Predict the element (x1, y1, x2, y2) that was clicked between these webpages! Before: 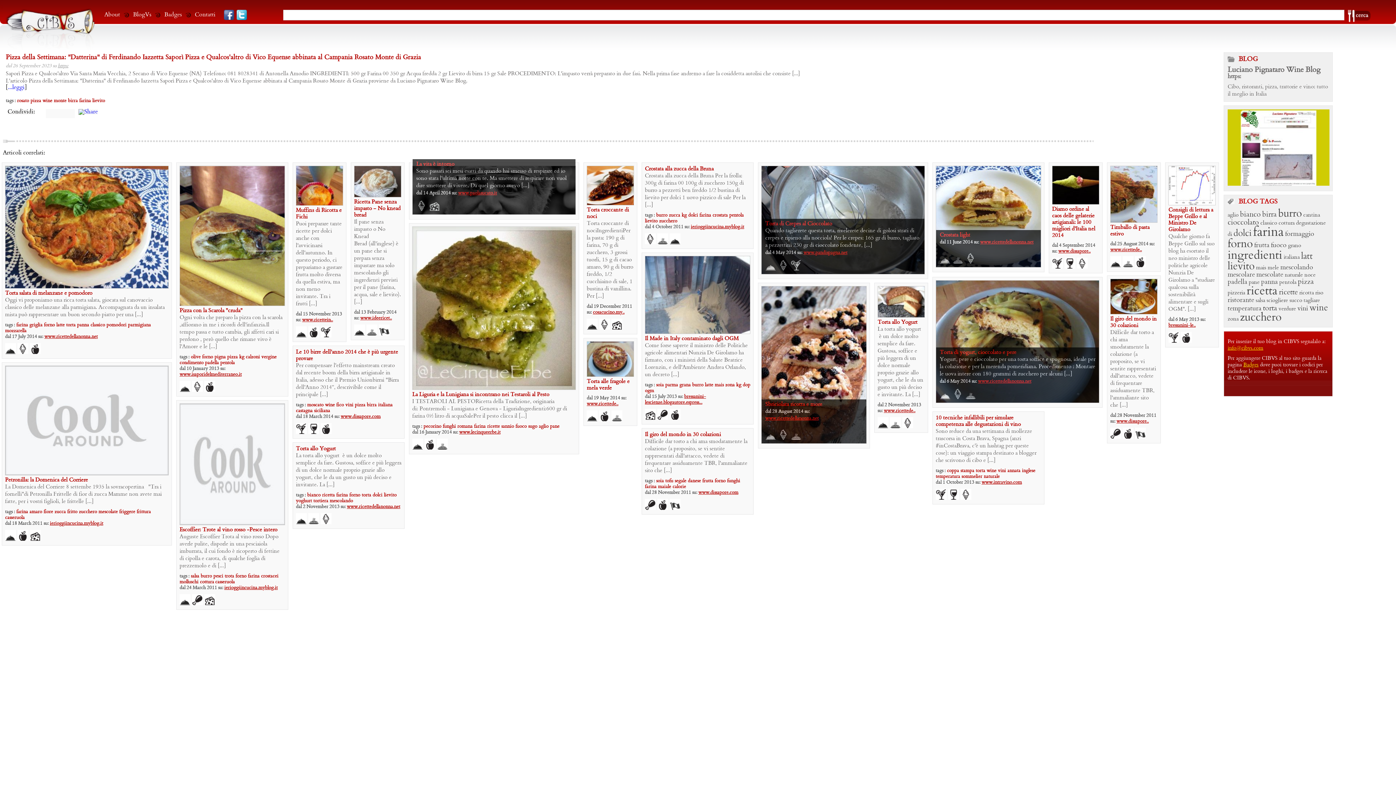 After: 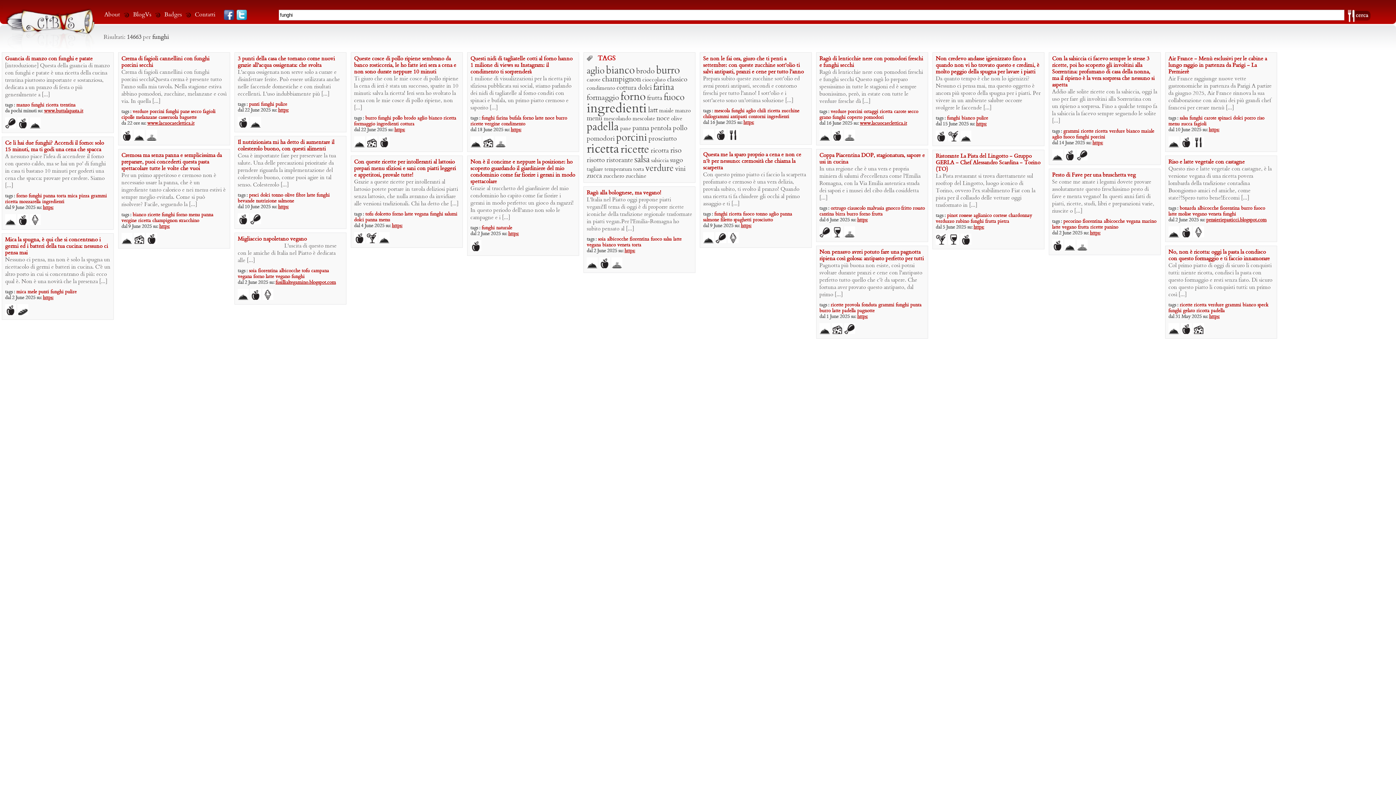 Action: label: funghi bbox: (727, 478, 740, 484)